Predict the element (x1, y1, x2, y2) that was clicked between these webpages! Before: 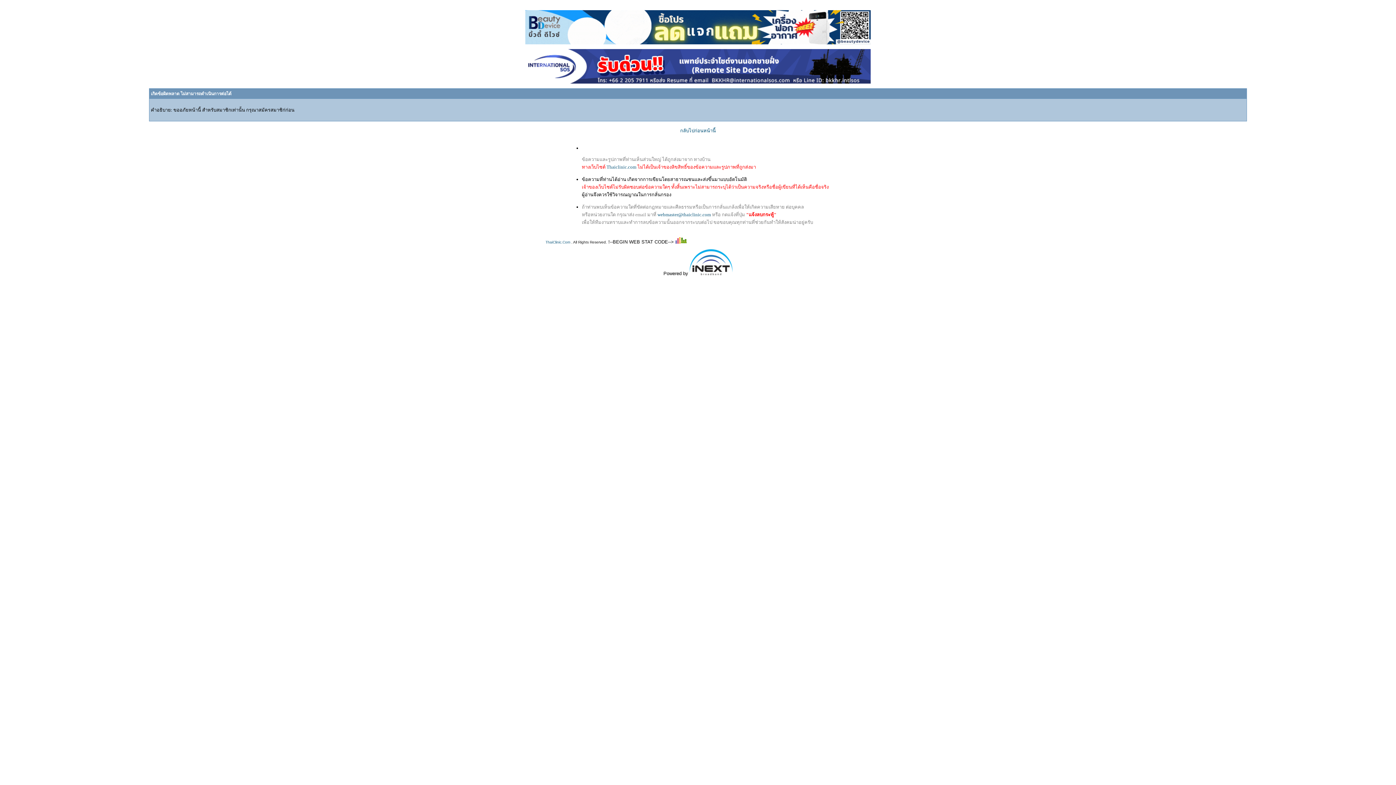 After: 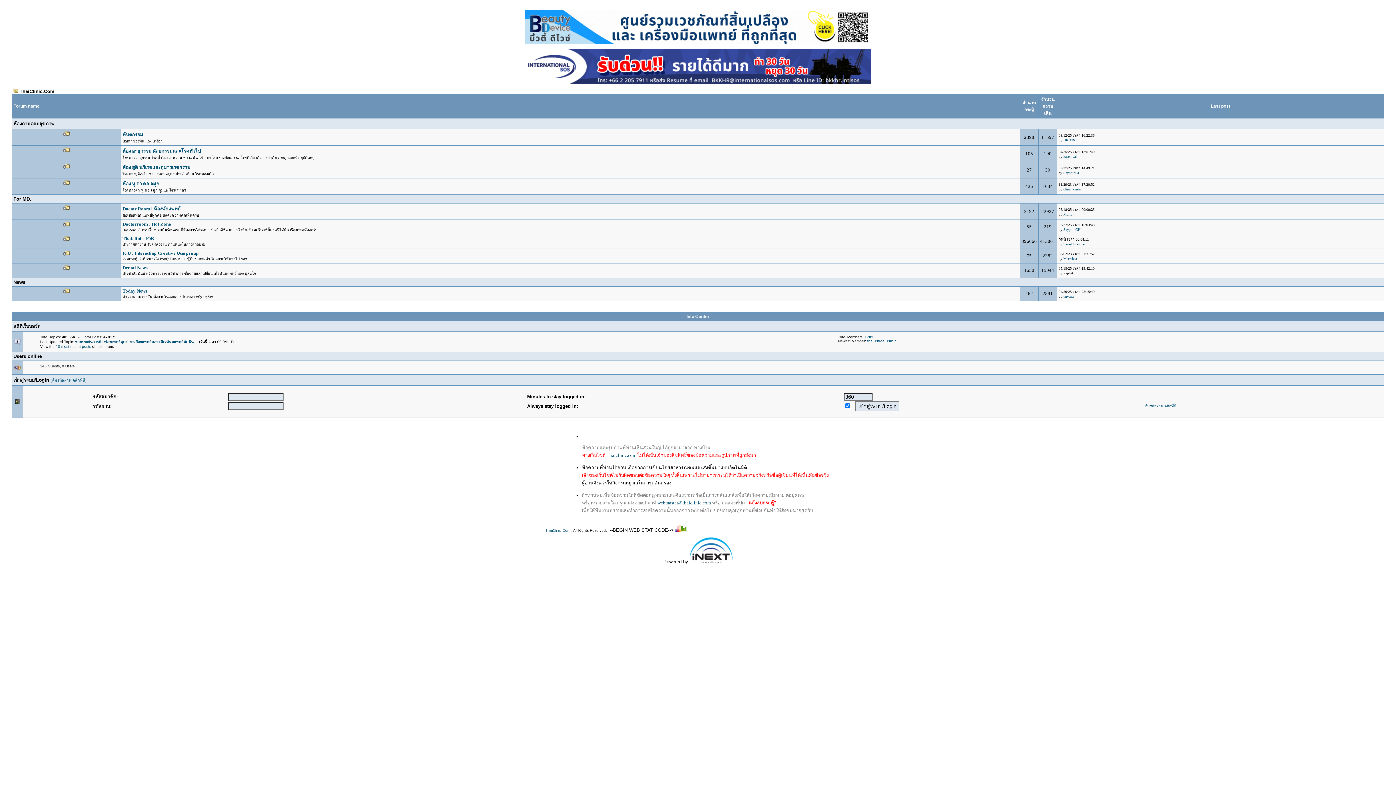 Action: label: ThaiClinic.Com bbox: (545, 240, 570, 244)